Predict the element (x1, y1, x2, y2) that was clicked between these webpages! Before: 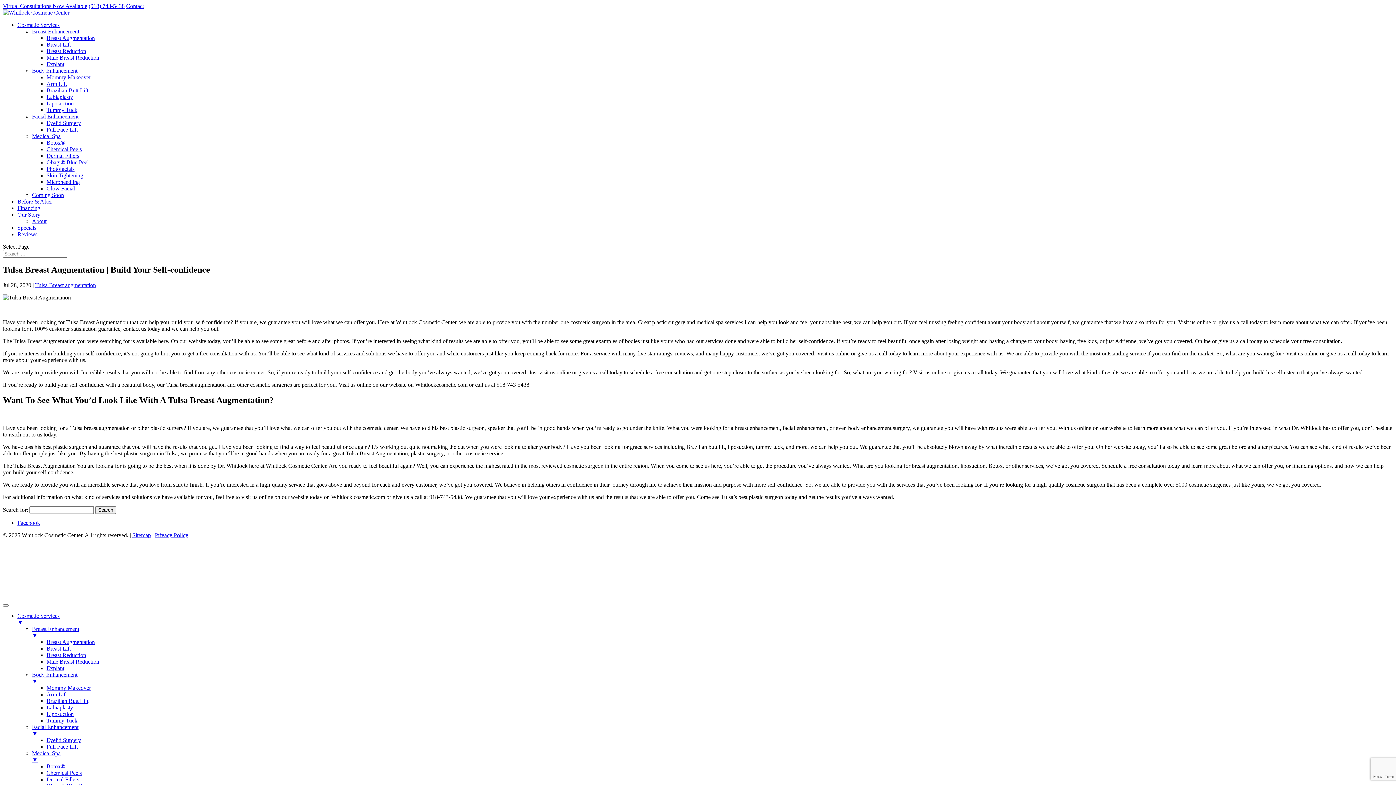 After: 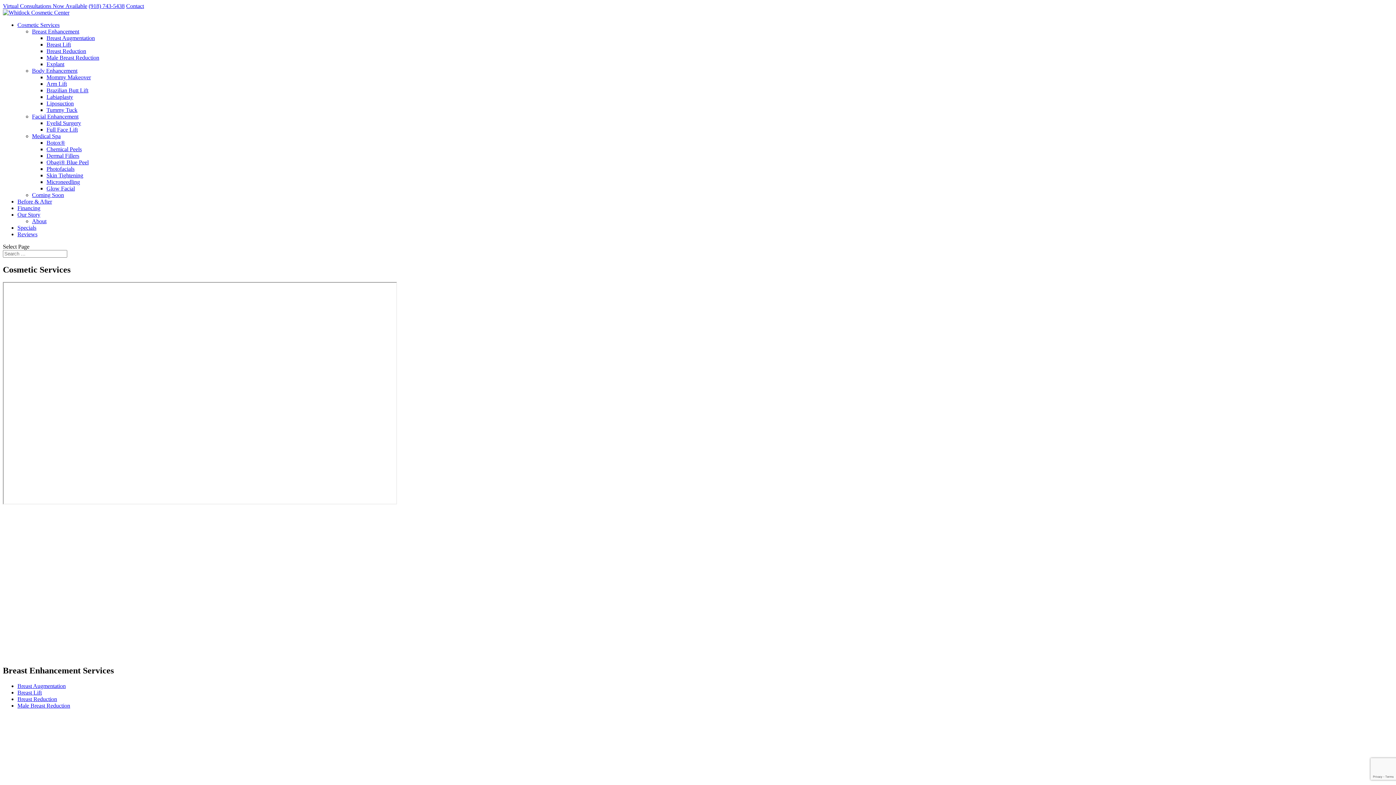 Action: bbox: (17, 21, 59, 28) label: Cosmetic Services